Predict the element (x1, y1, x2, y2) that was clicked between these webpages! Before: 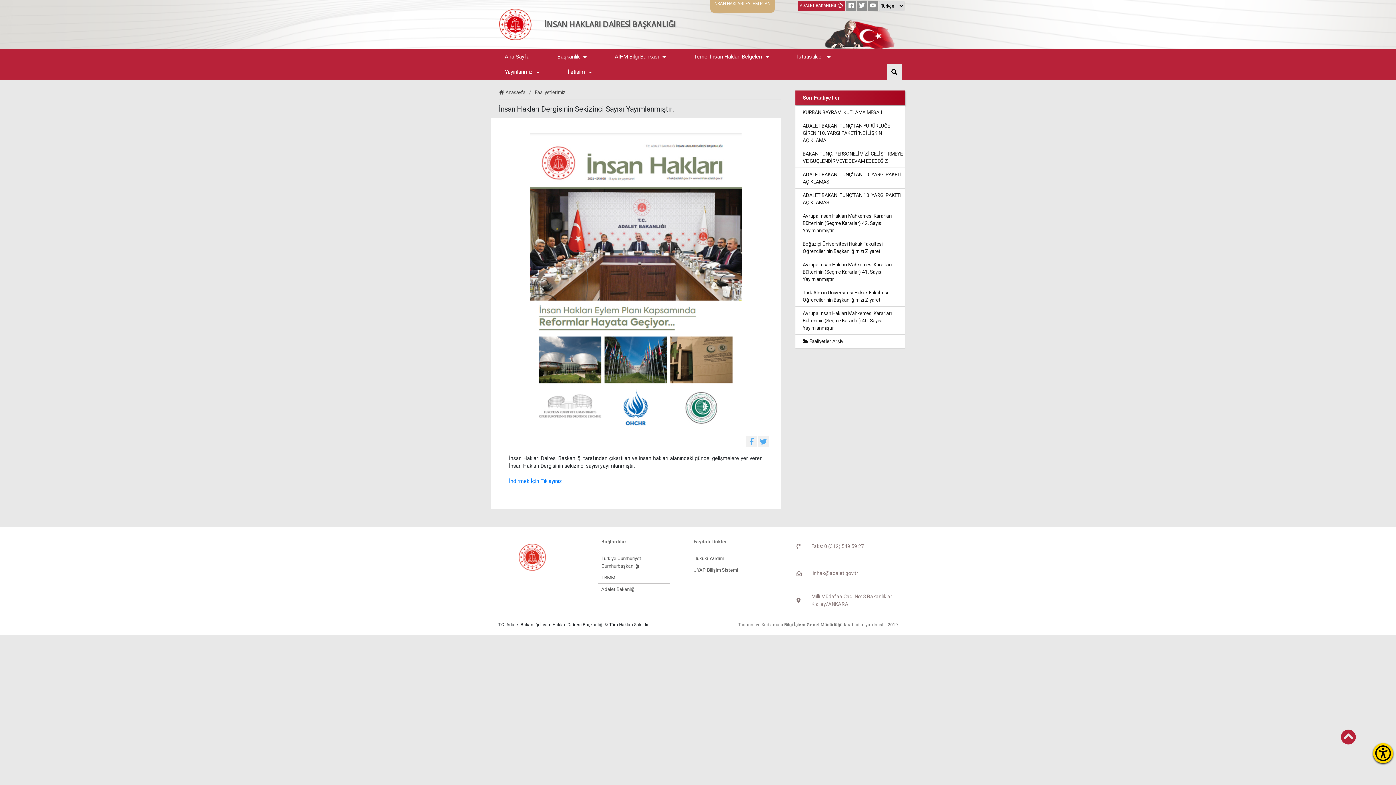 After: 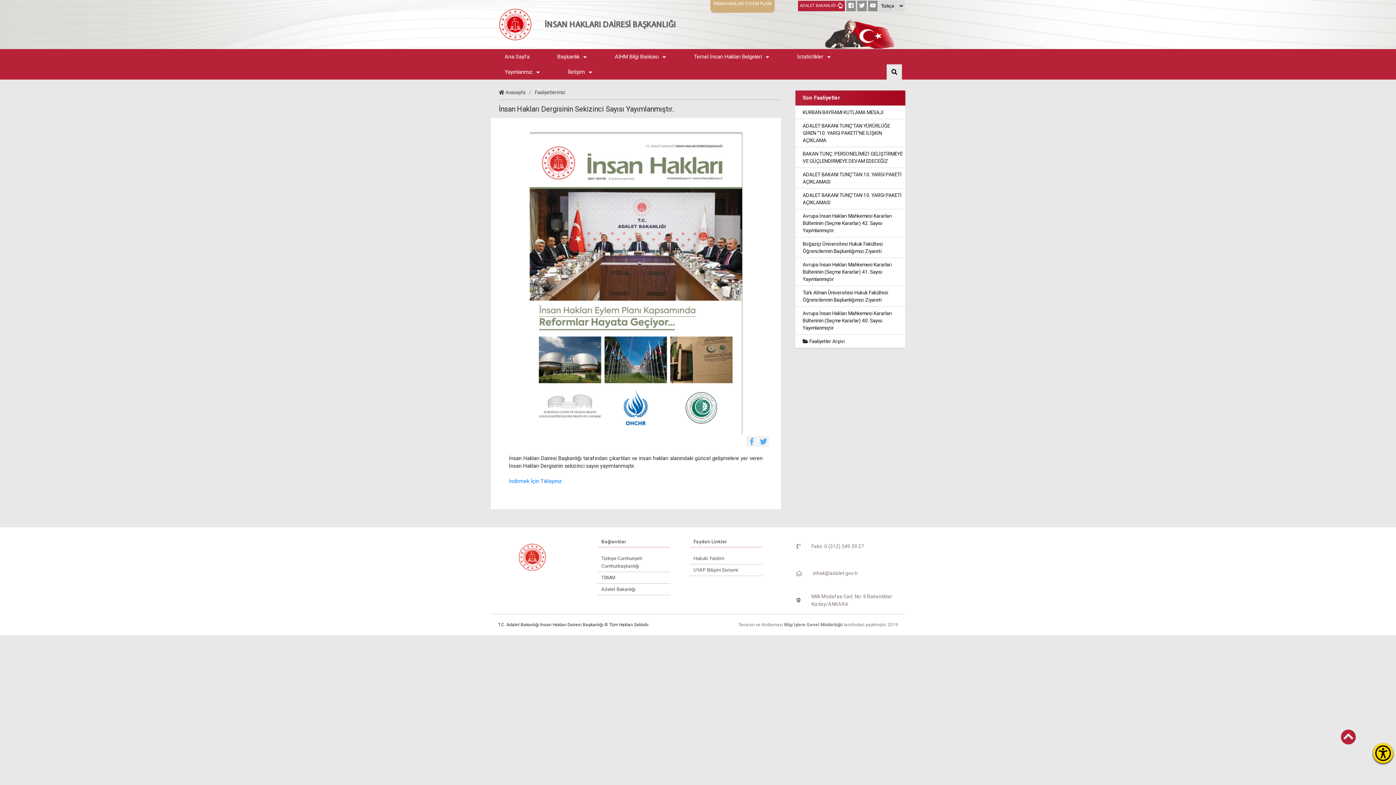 Action: bbox: (857, 0, 866, 11)